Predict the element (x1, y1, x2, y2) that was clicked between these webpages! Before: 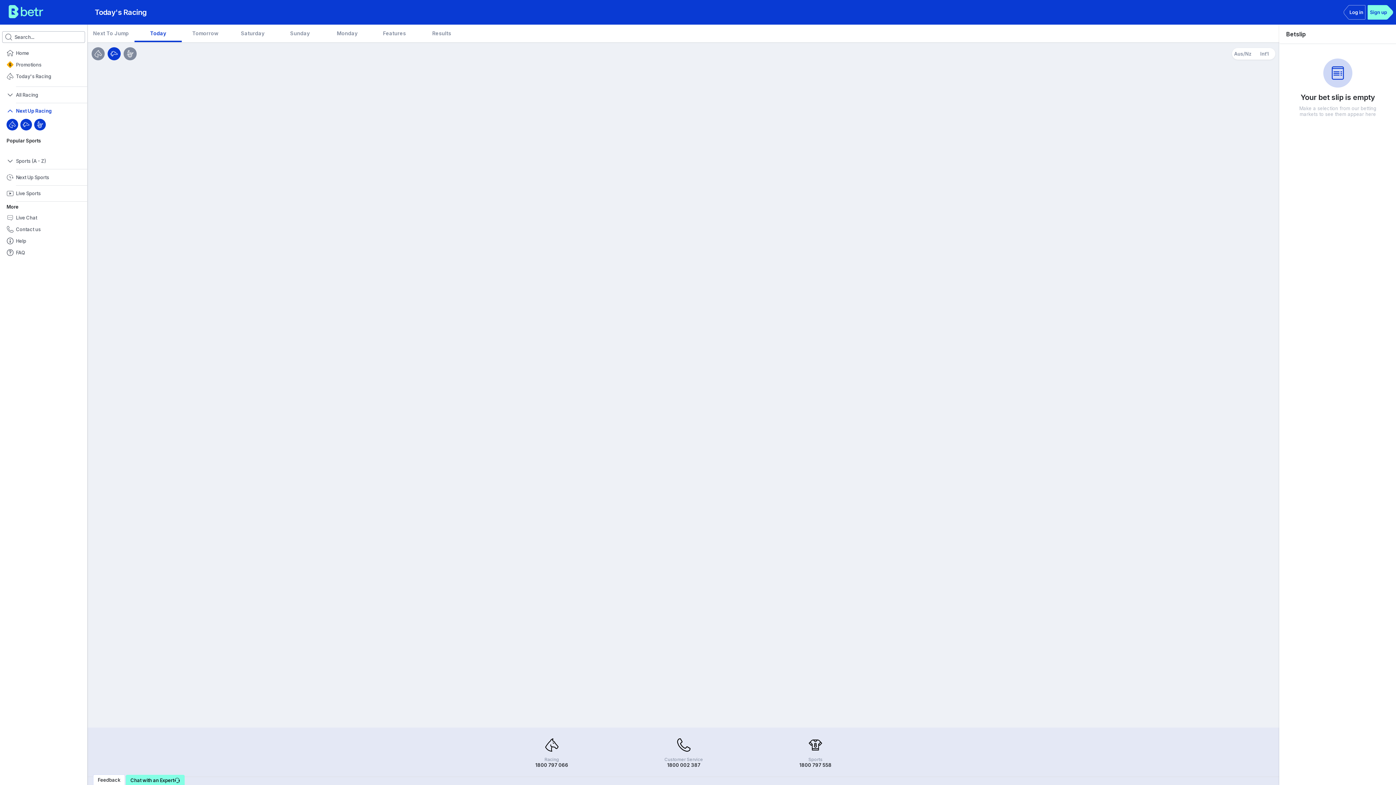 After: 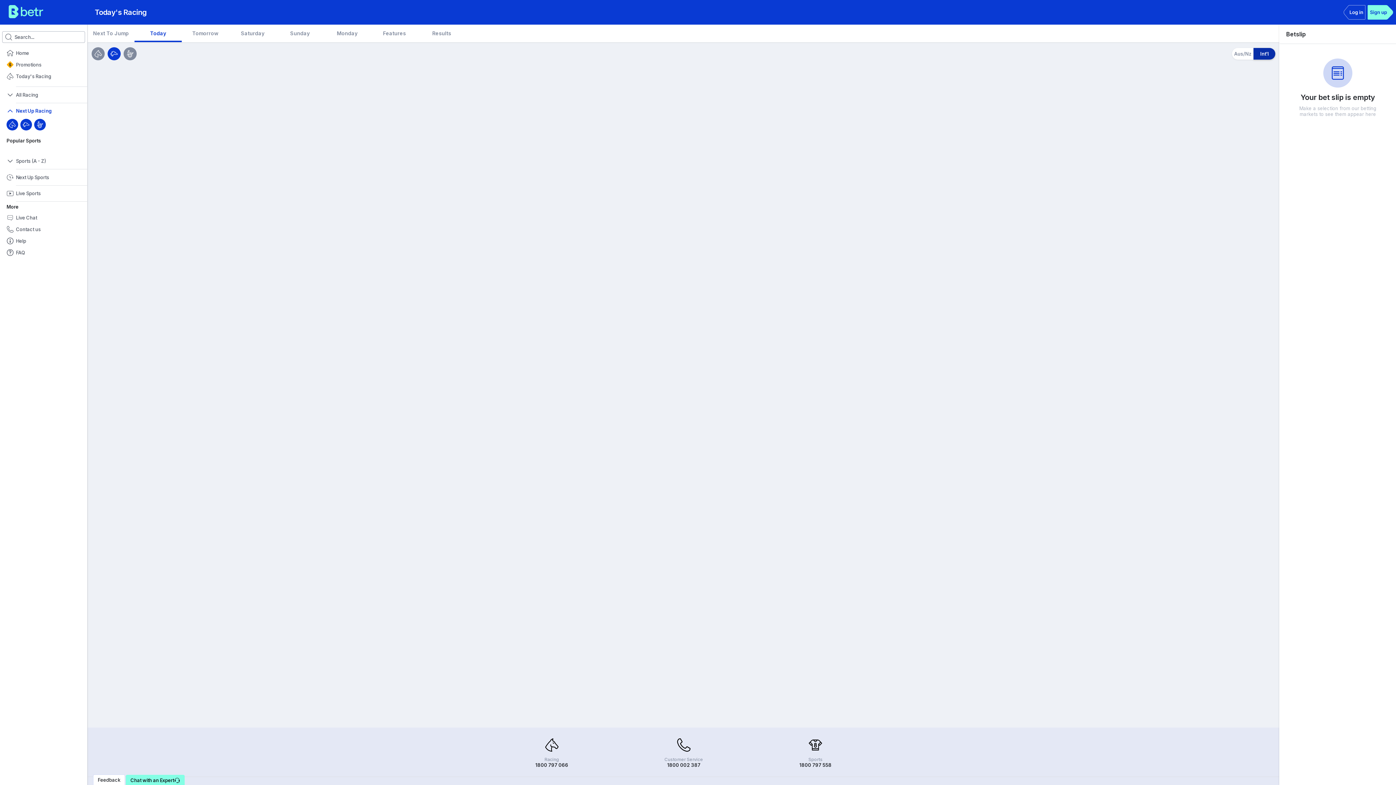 Action: label: Int'l bbox: (1253, 48, 1275, 59)